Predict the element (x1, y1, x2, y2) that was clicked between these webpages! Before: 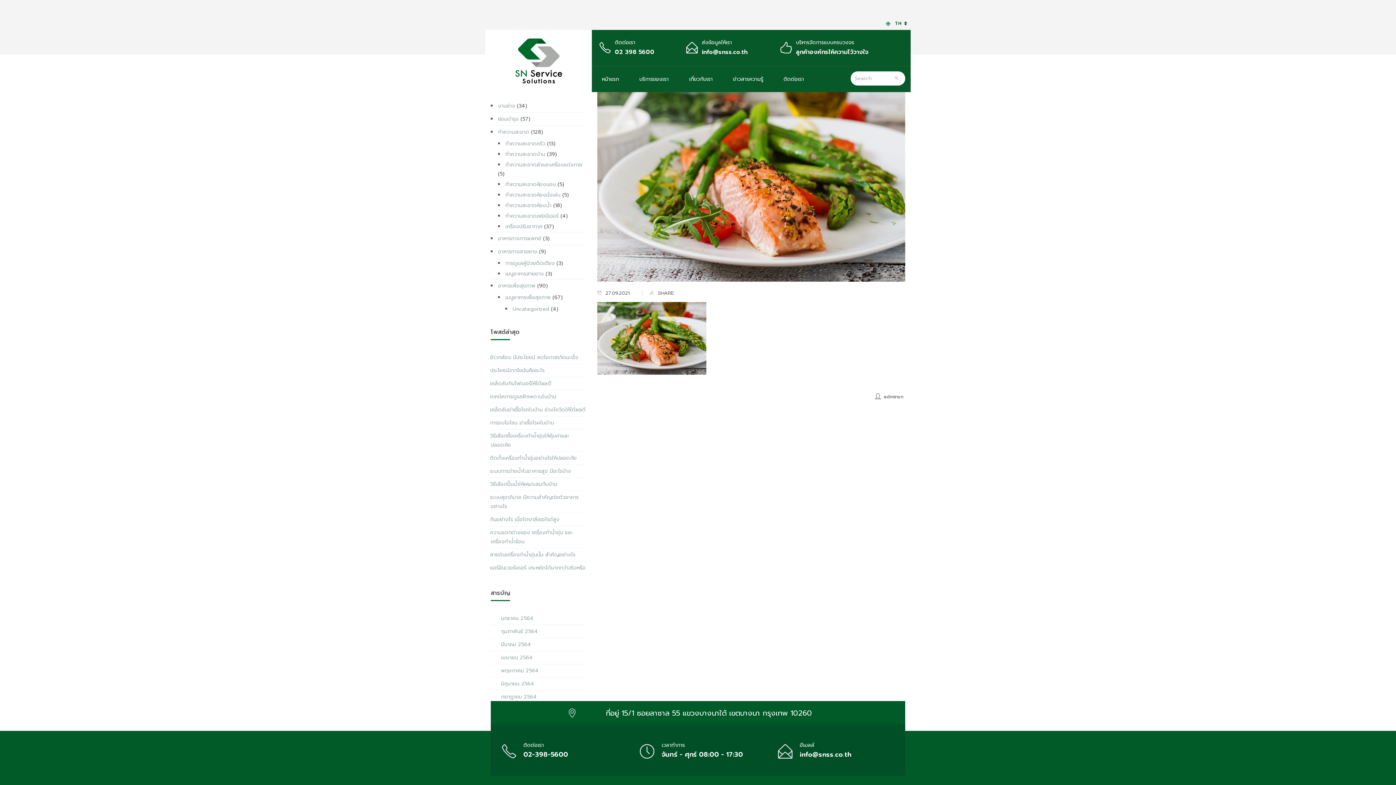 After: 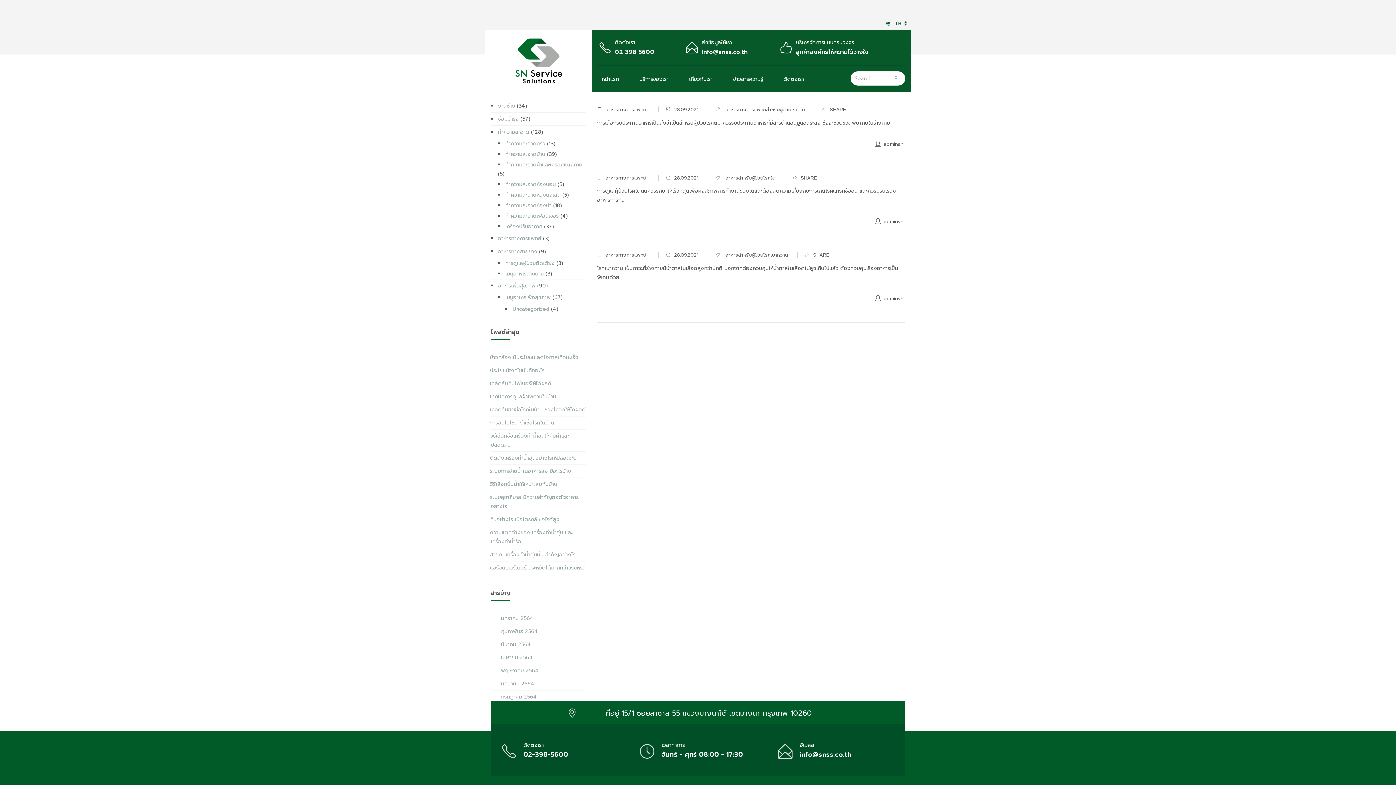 Action: label: อาหารทางการแพทย์ bbox: (498, 234, 541, 242)